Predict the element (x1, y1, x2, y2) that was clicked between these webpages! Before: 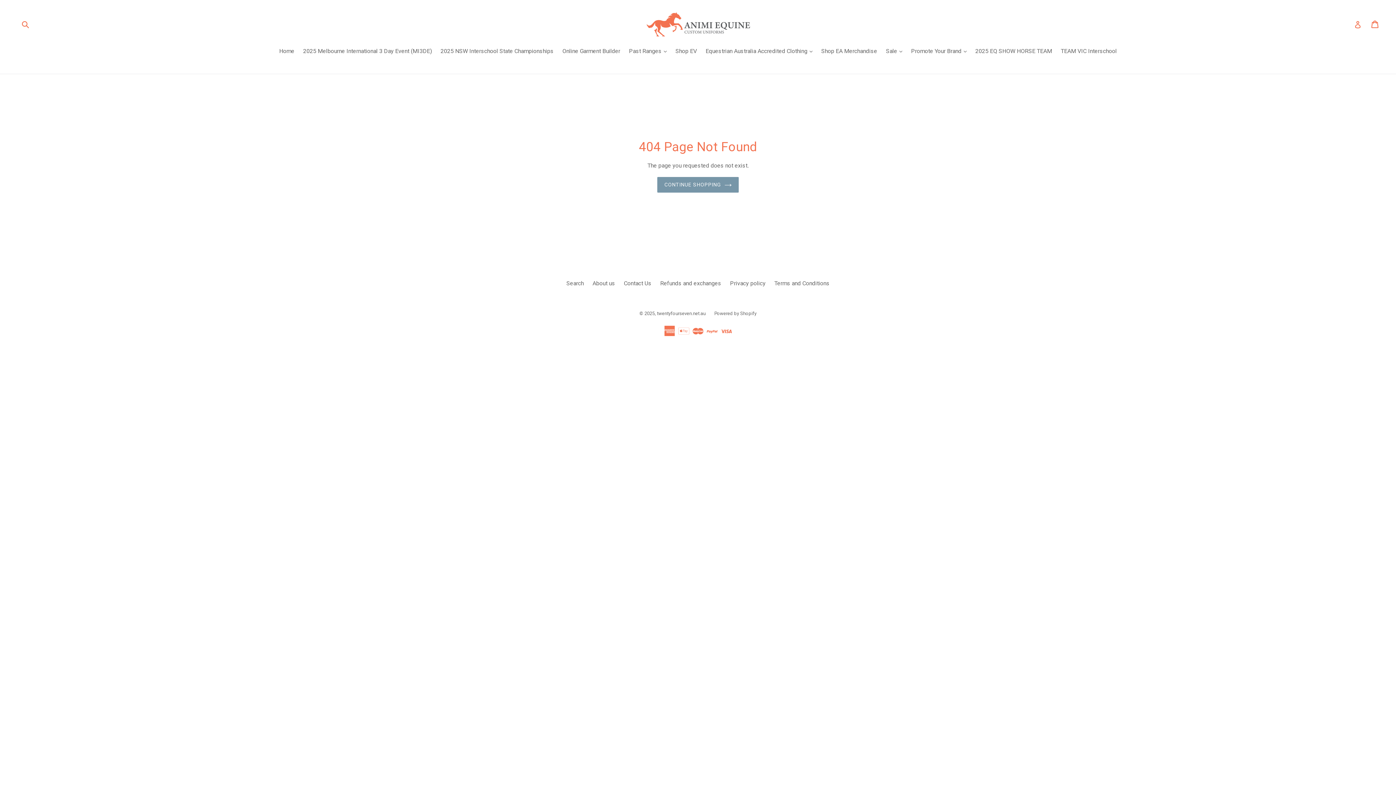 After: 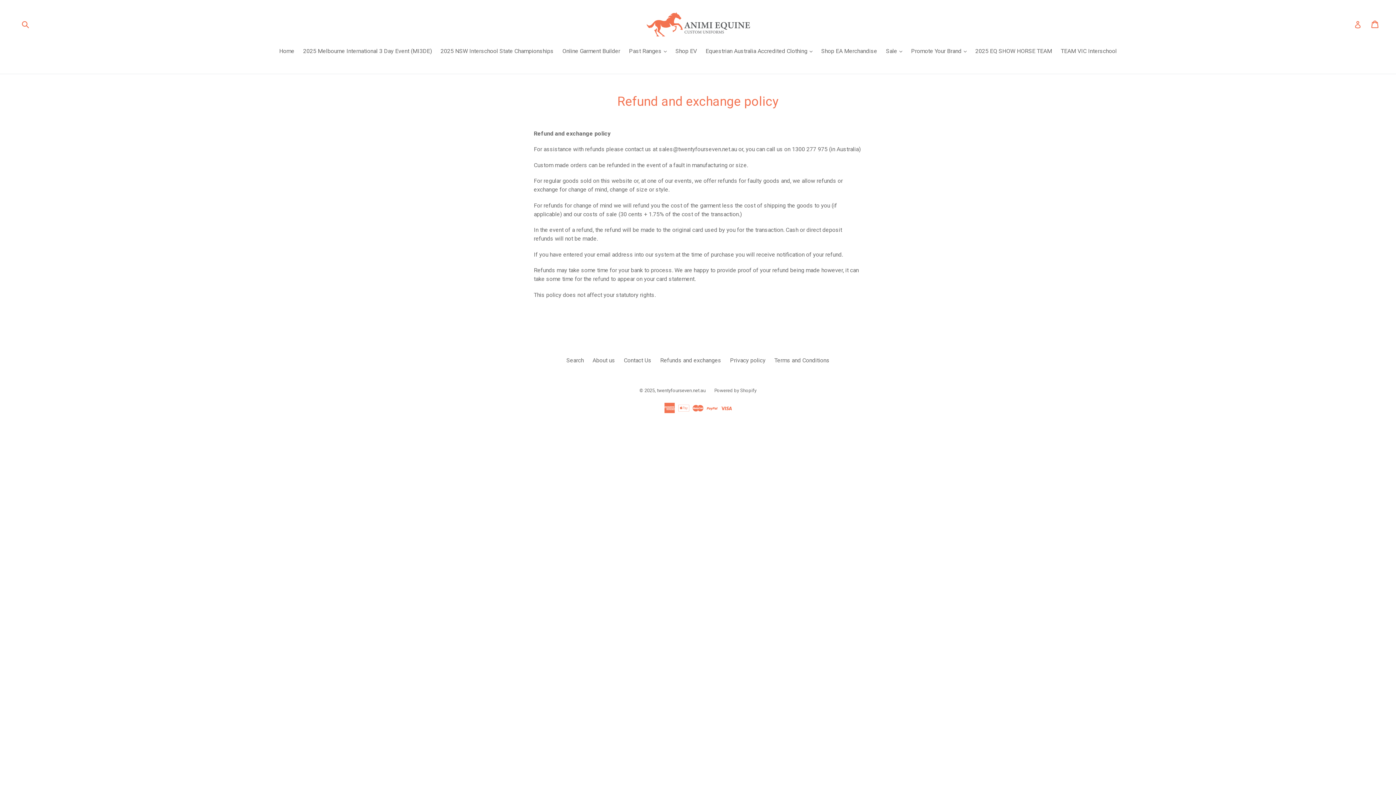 Action: bbox: (660, 279, 721, 286) label: Refunds and exchanges